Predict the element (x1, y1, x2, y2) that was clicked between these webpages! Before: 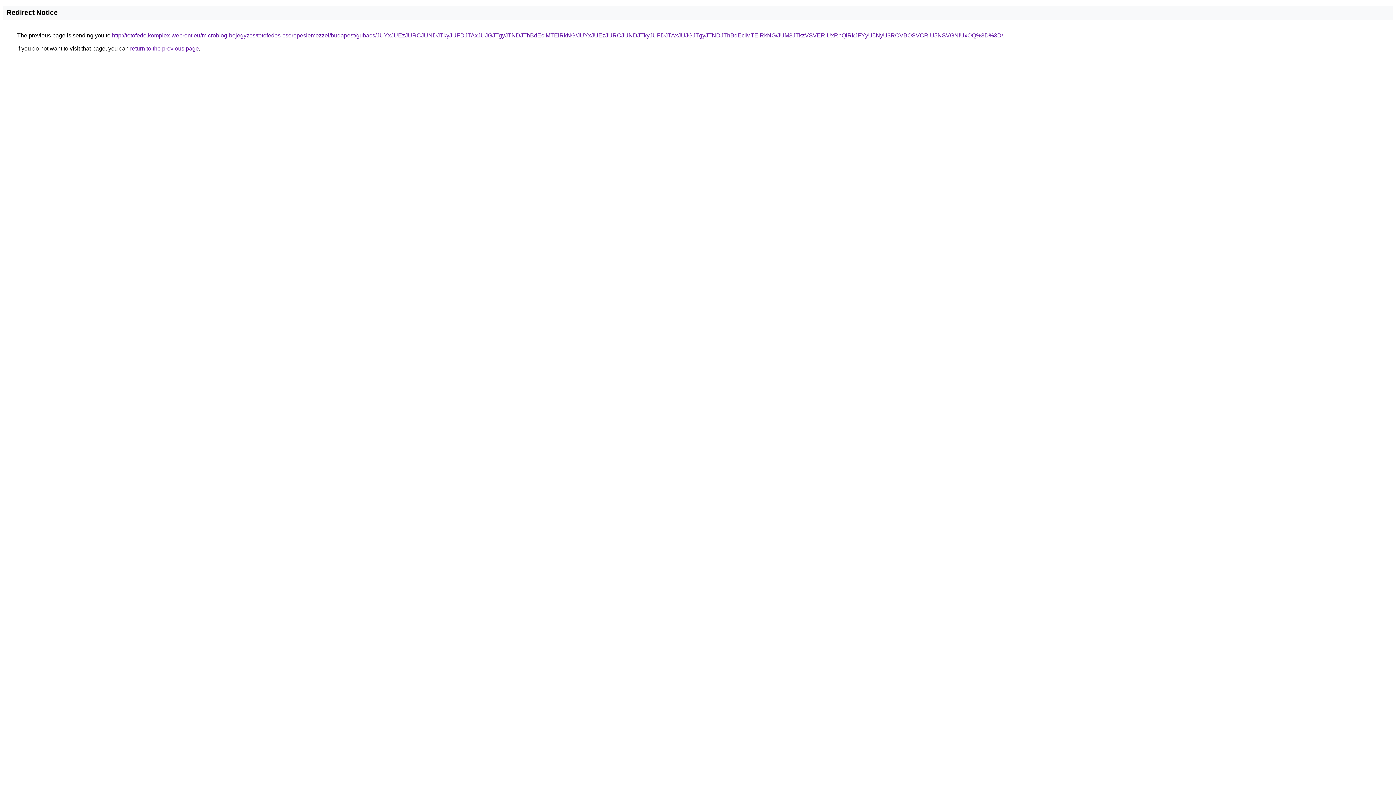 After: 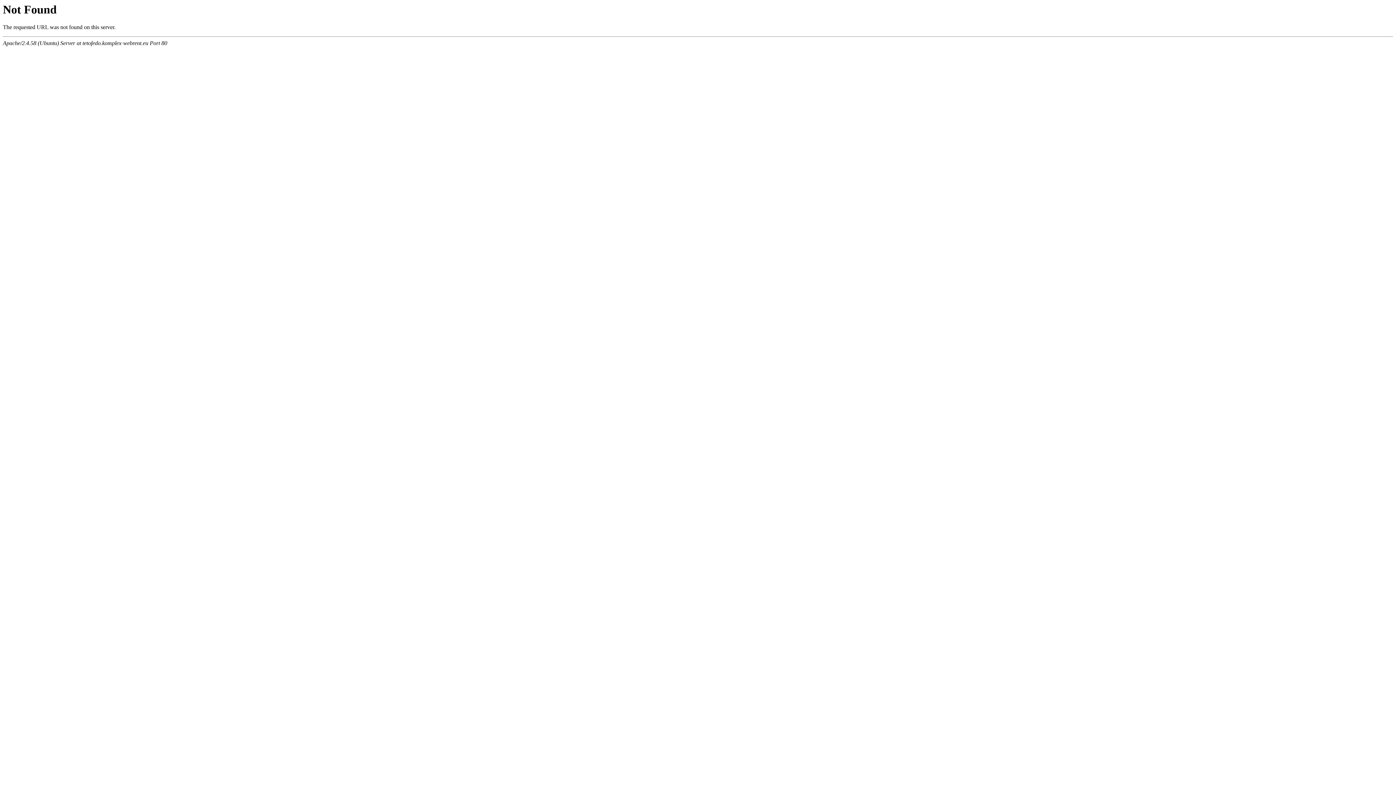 Action: bbox: (112, 32, 1003, 38) label: http://tetofedo.komplex-webrent.eu/microblog-bejegyzes/tetofedes-cserepeslemezzel/budapest/gubacs/JUYxJUEzJURCJUNDJTkyJUFDJTAxJUJGJTgyJTNDJThBdEclMTElRkNG/JUYxJUEzJURCJUNDJTkyJUFDJTAxJUJGJTgyJTNDJThBdEclMTElRkNG/JUM3JTkzVSVERiUxRnQlRkJFYyU5NyU3RCVBOSVCRiU5NSVGNiUxOQ%3D%3D/